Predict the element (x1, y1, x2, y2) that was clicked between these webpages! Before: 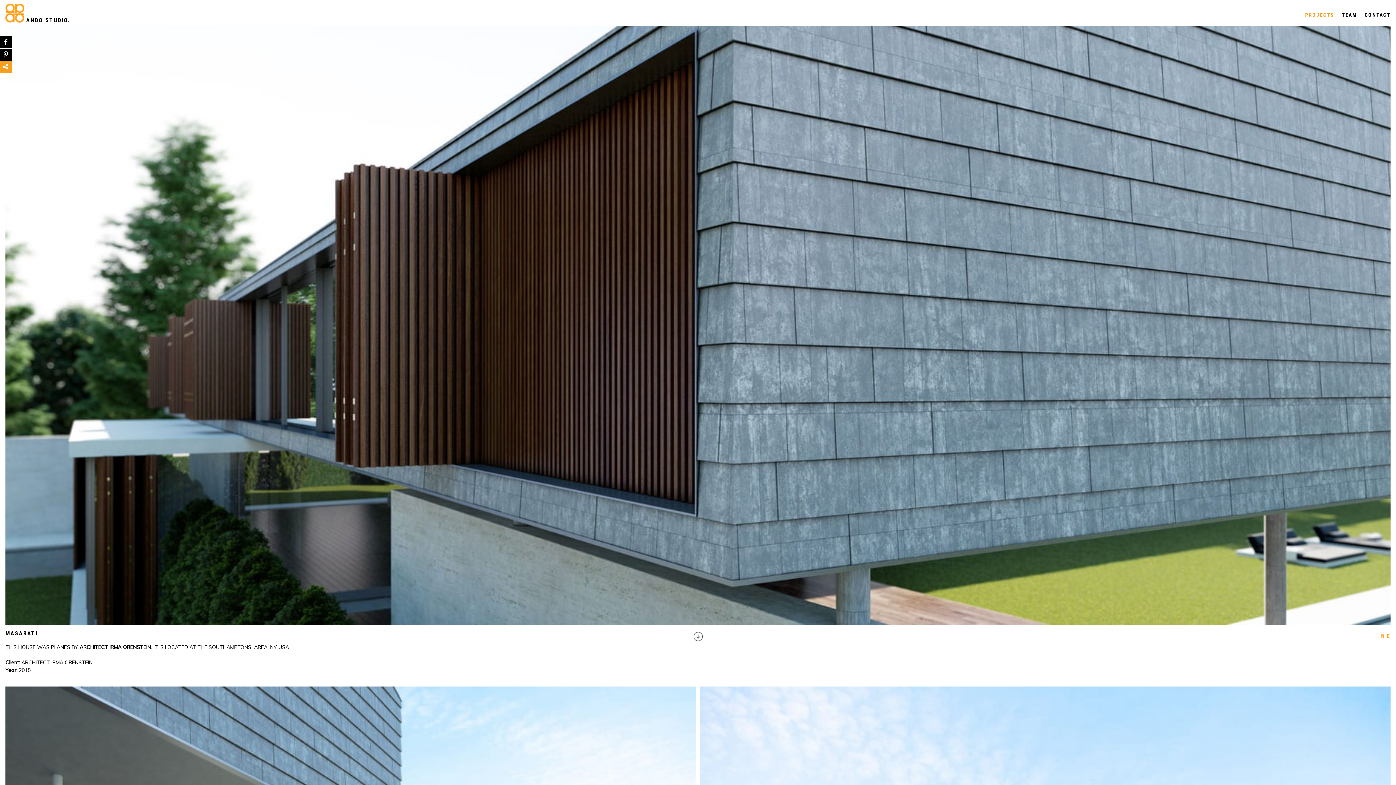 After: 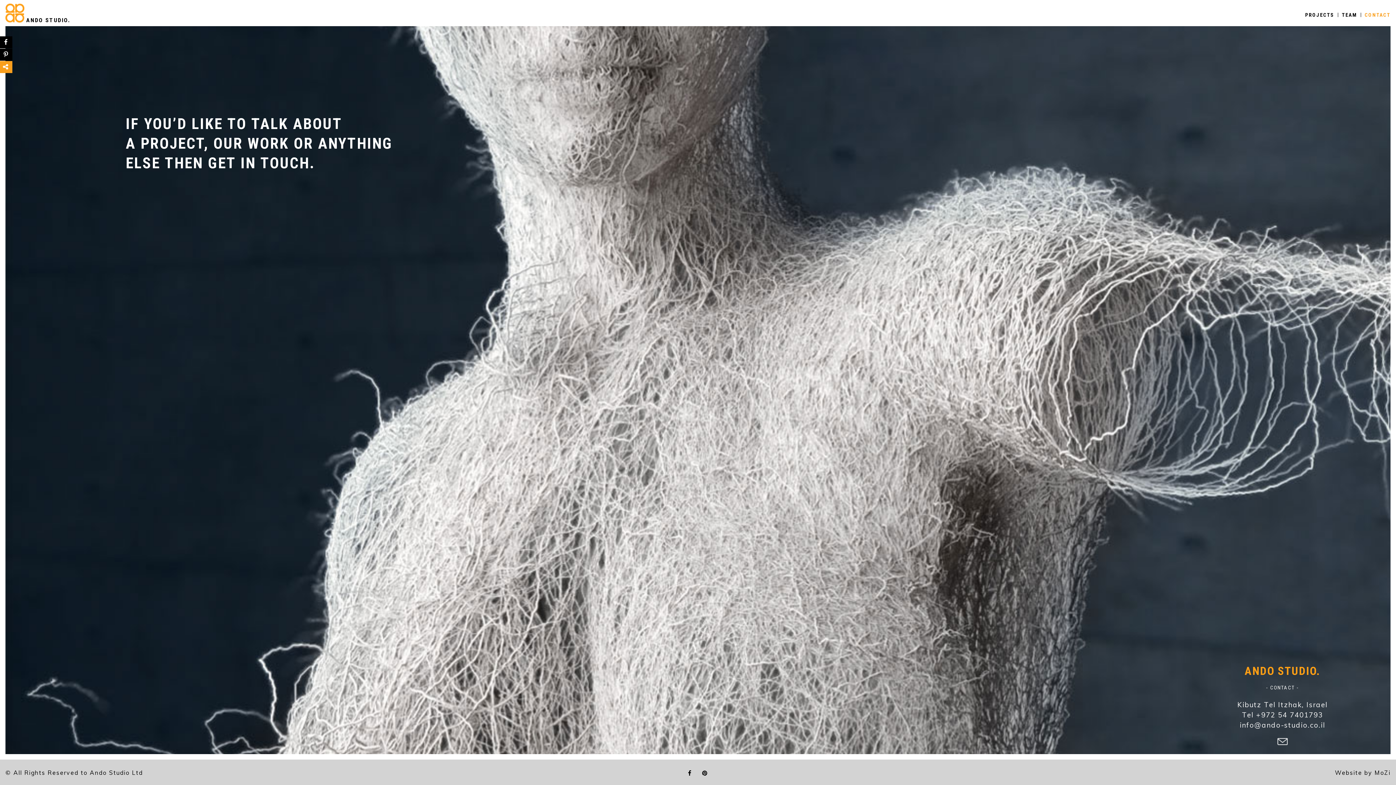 Action: bbox: (1361, 12, 1390, 17) label: CONTACT